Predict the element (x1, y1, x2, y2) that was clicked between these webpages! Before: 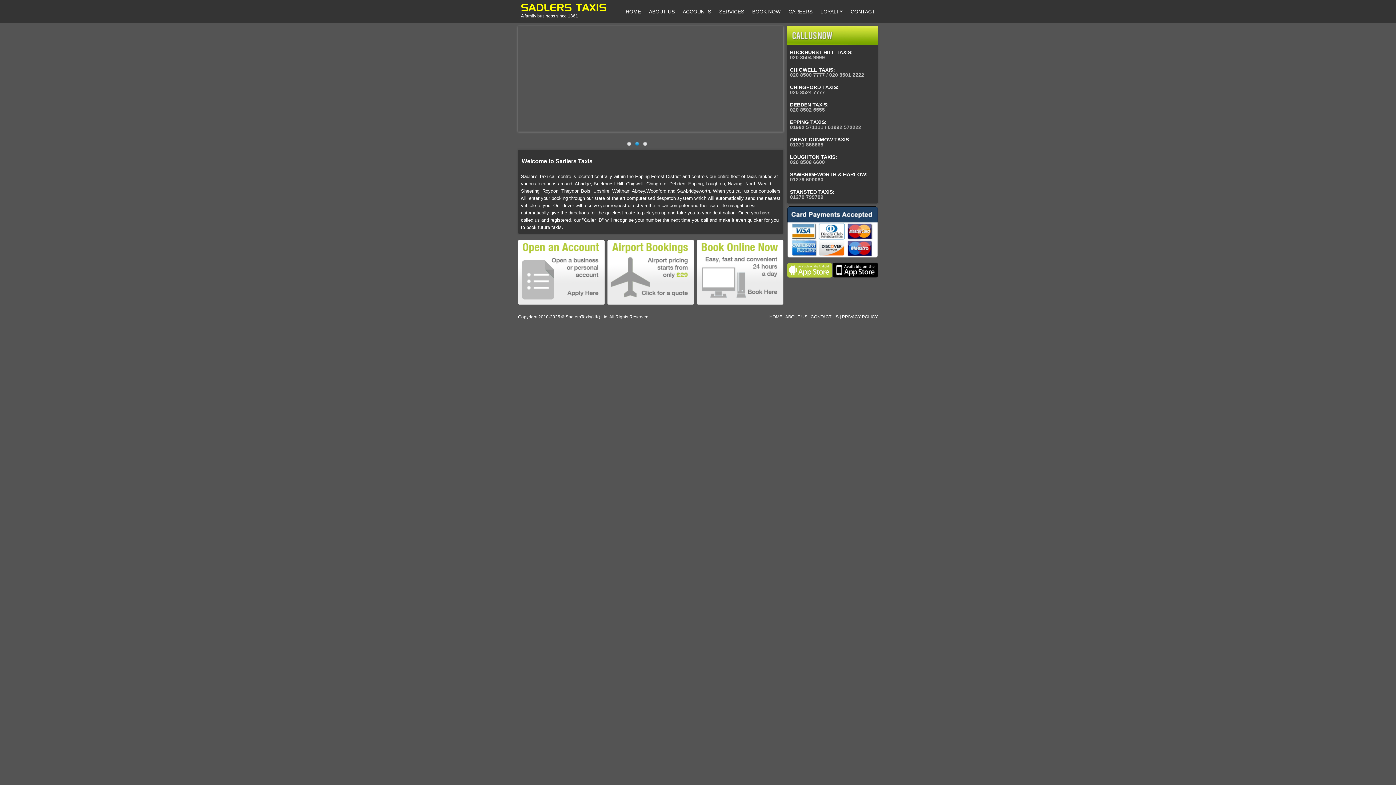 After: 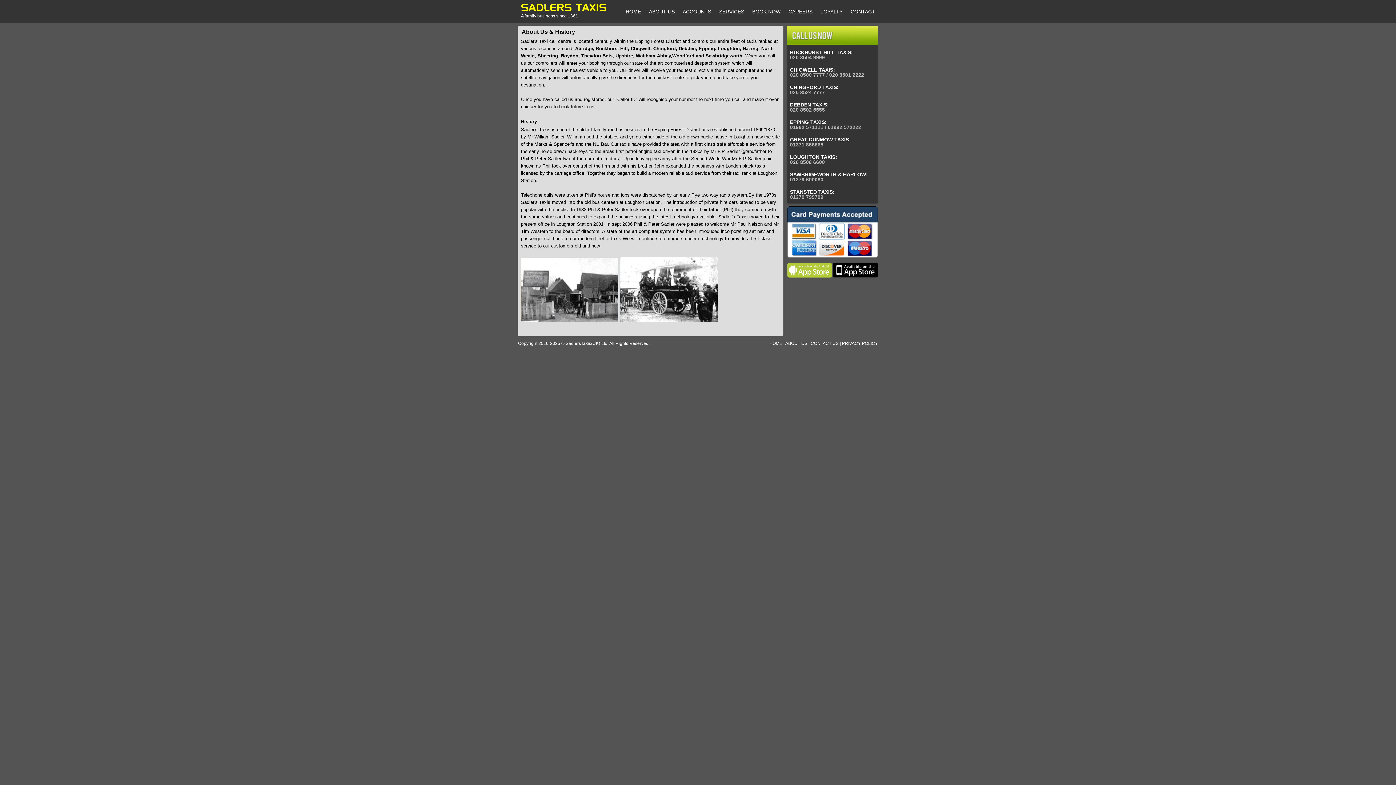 Action: label: ABOUT US bbox: (785, 314, 807, 319)